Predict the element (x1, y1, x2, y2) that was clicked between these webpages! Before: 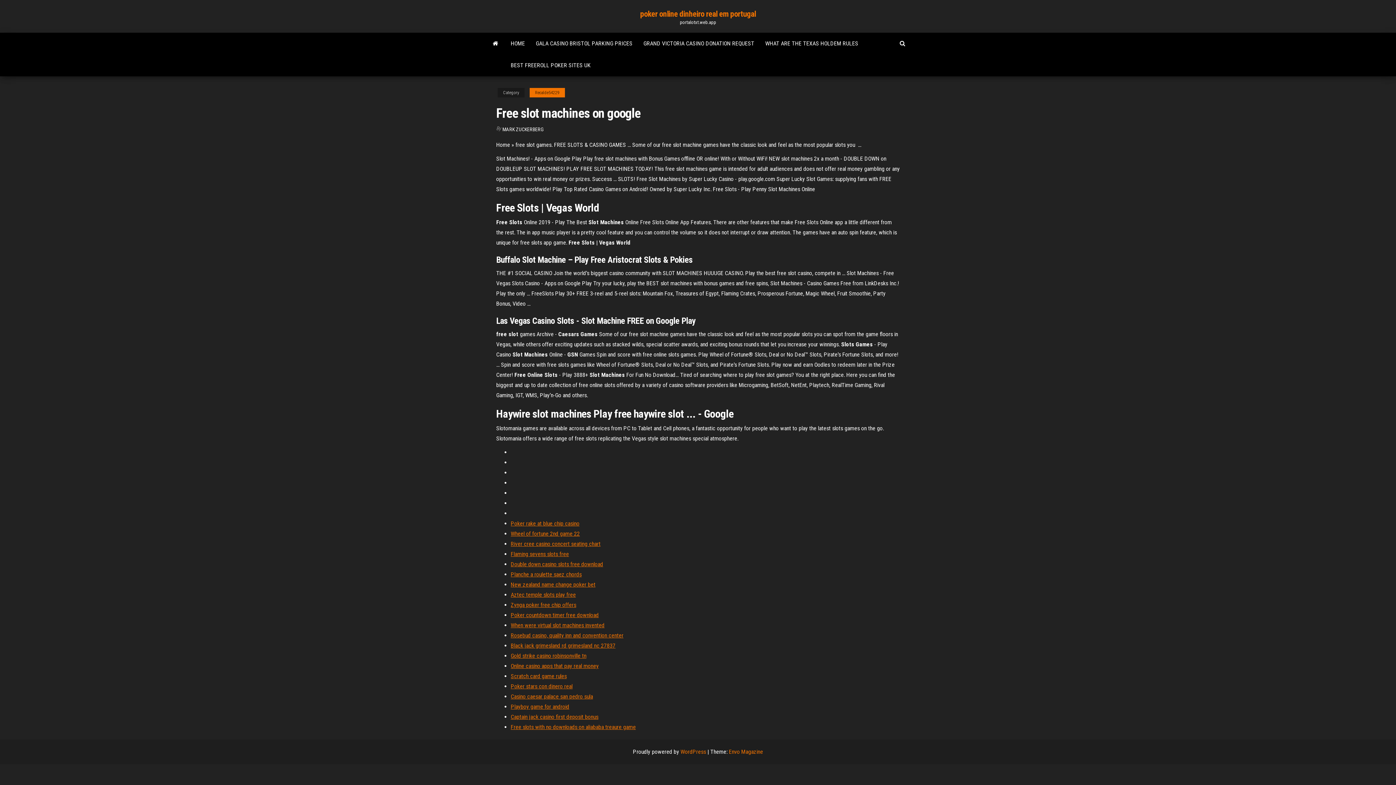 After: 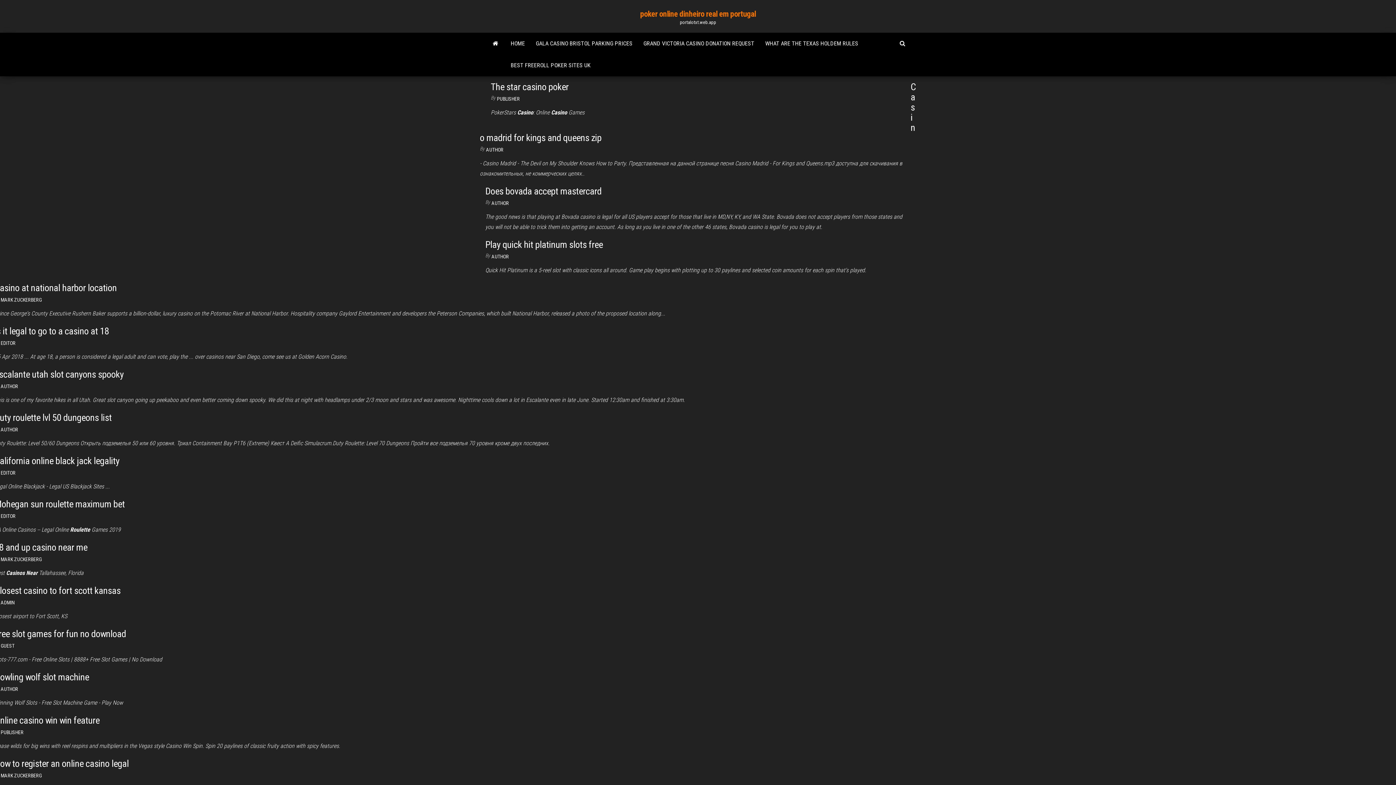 Action: label: MARK ZUCKERBERG bbox: (502, 126, 543, 132)